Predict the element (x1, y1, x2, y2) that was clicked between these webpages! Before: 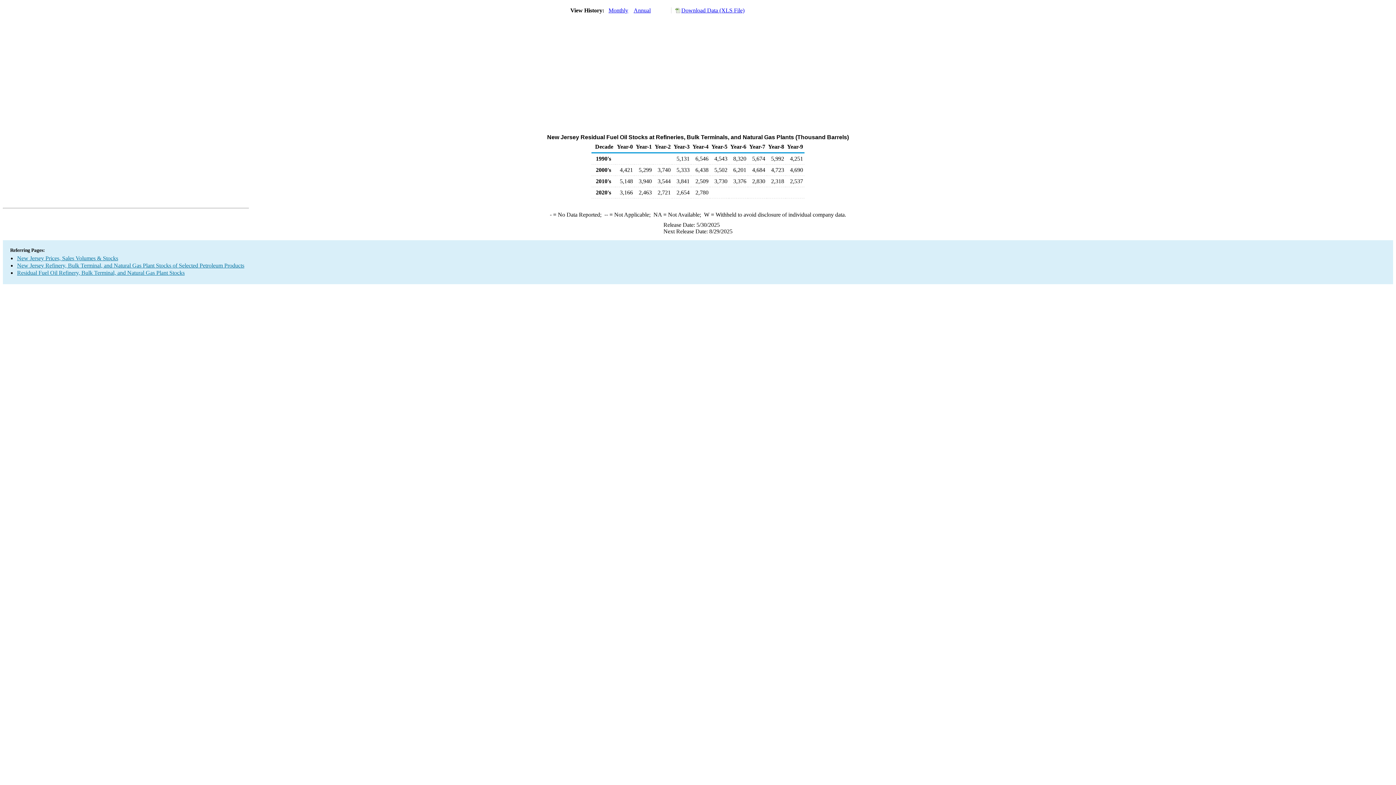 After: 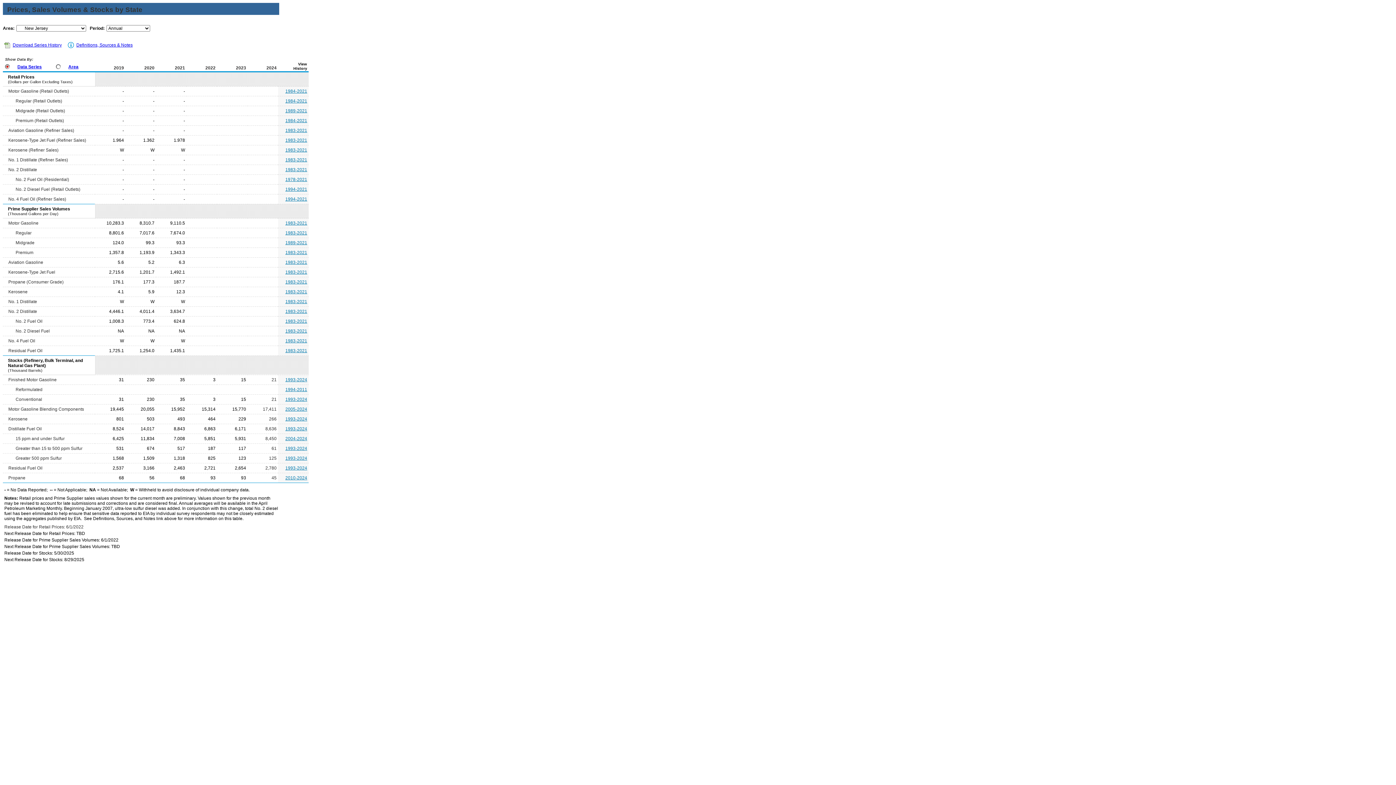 Action: label: New Jersey Prices, Sales Volumes & Stocks bbox: (17, 255, 118, 261)